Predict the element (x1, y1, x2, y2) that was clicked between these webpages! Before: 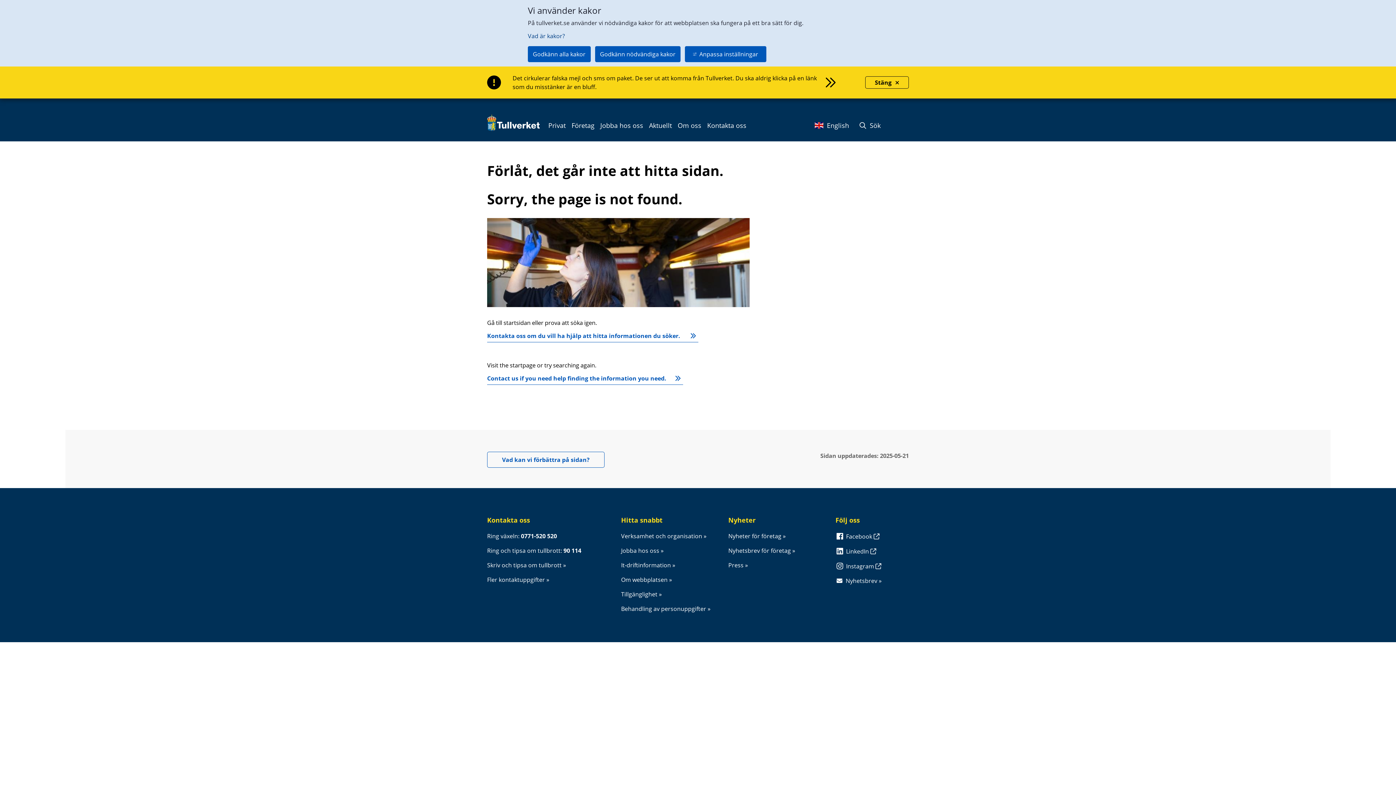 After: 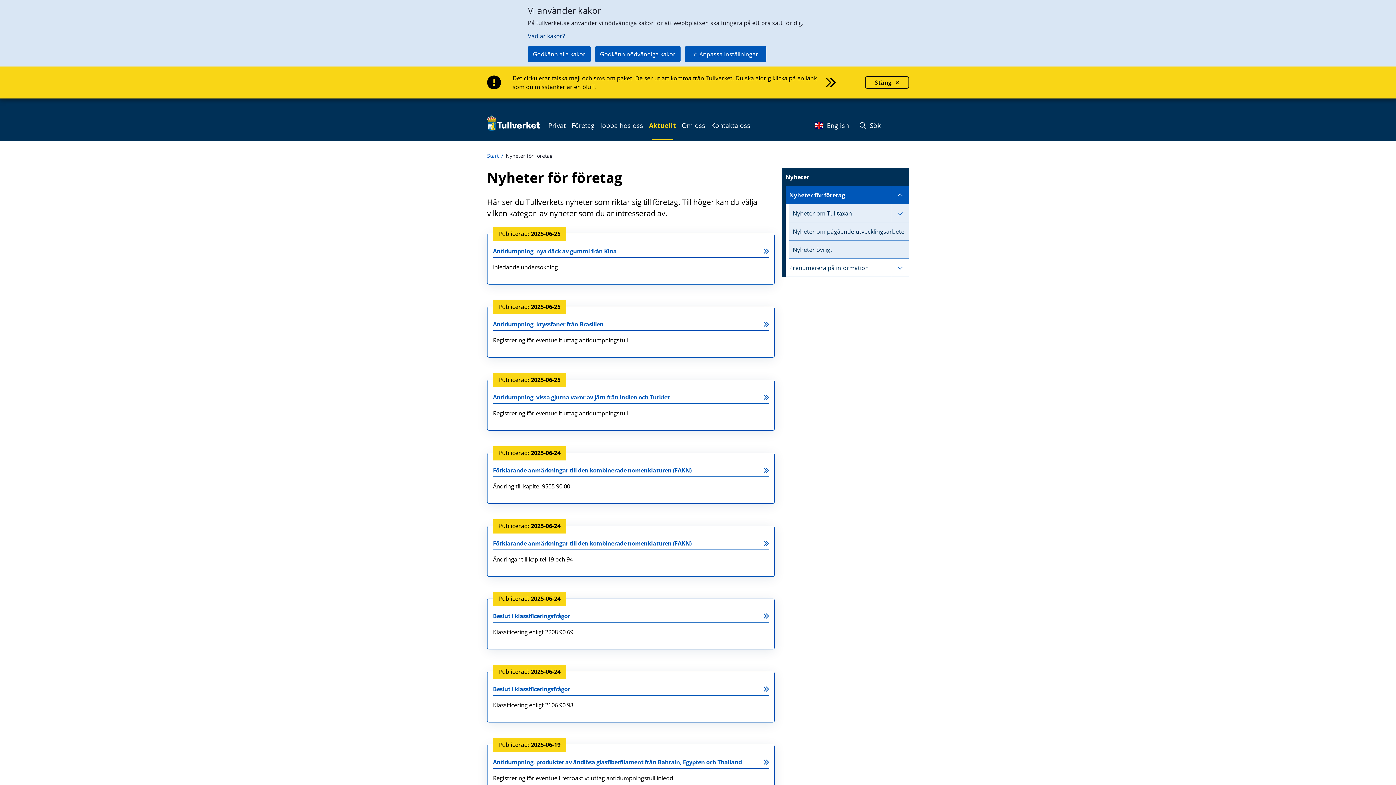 Action: bbox: (728, 532, 785, 540) label: Nyheter för företag